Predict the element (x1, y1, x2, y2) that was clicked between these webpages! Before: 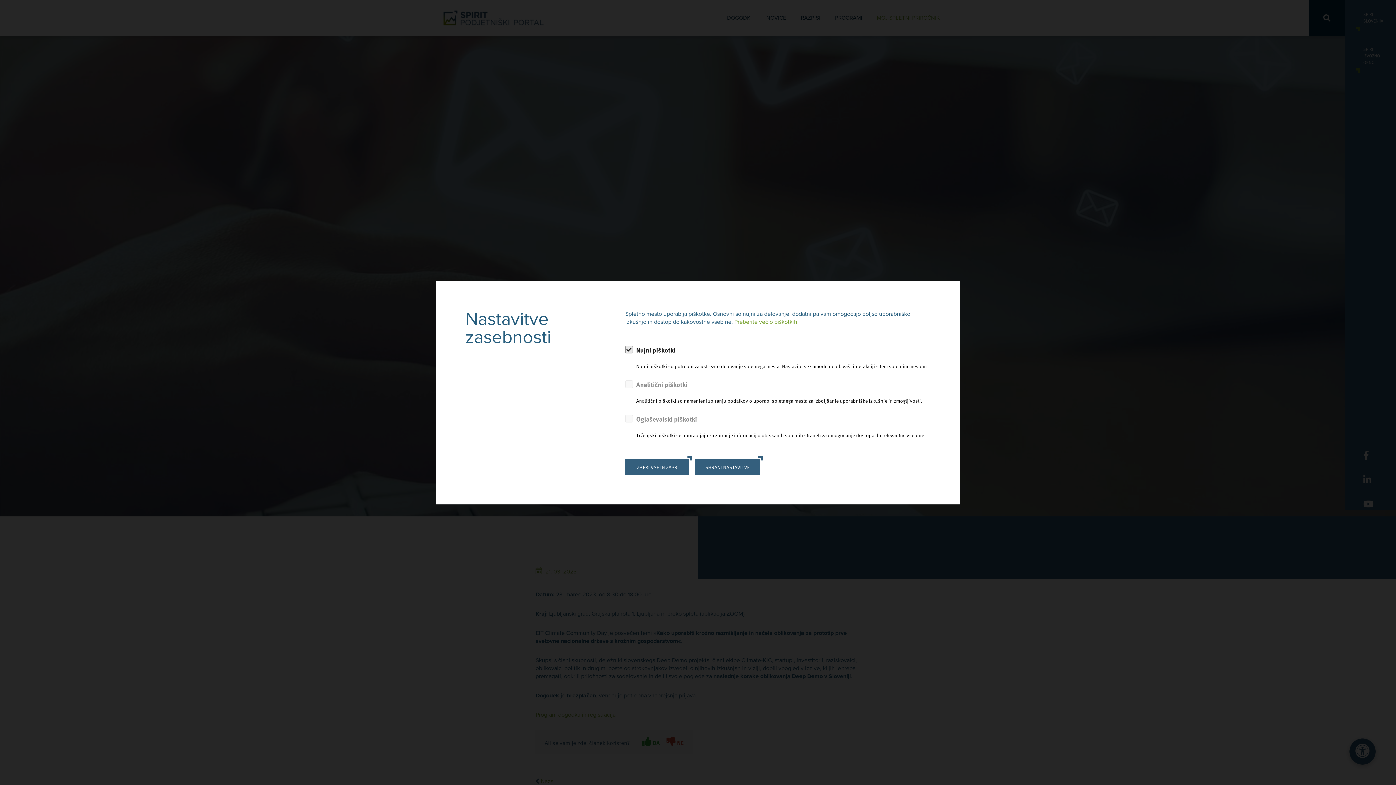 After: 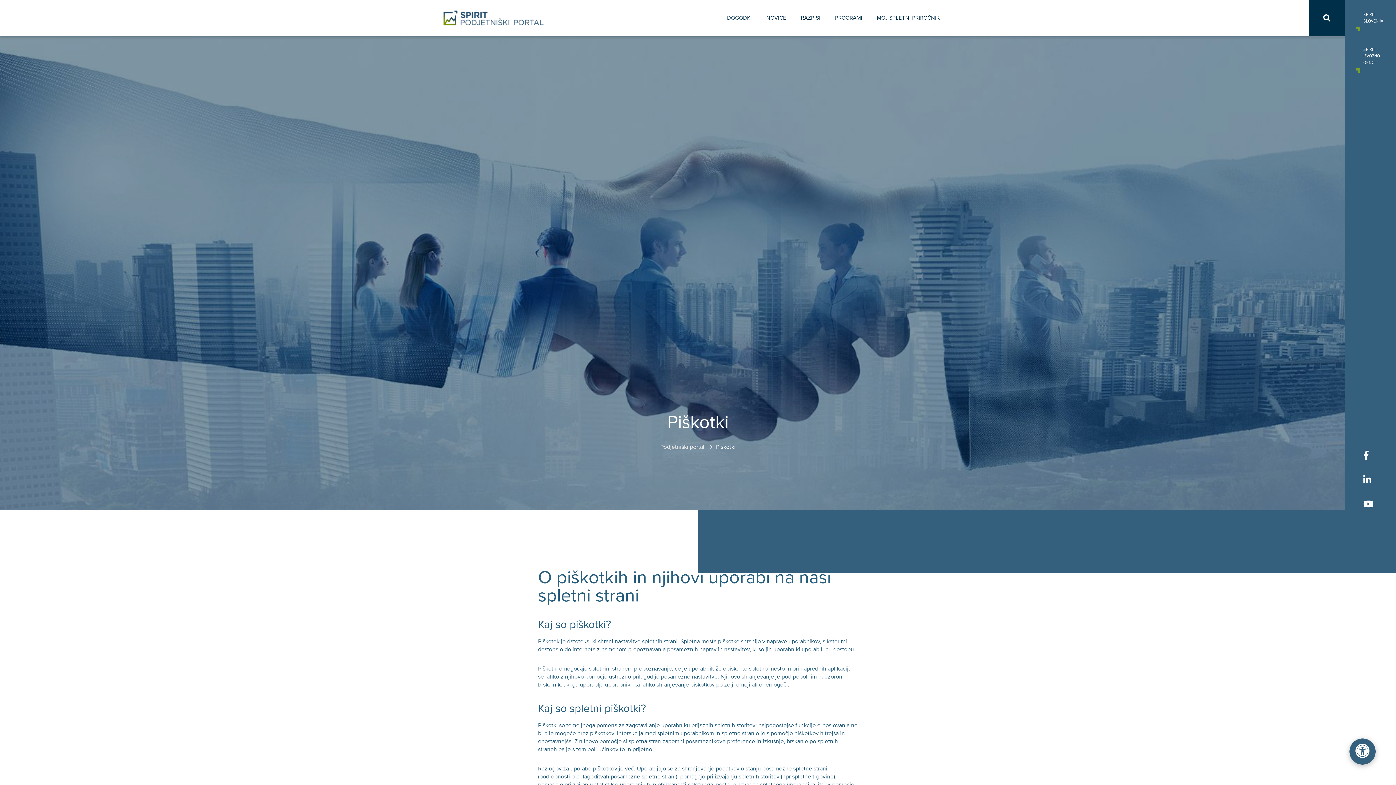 Action: bbox: (734, 318, 798, 325) label: Preberite več o piškotkih.